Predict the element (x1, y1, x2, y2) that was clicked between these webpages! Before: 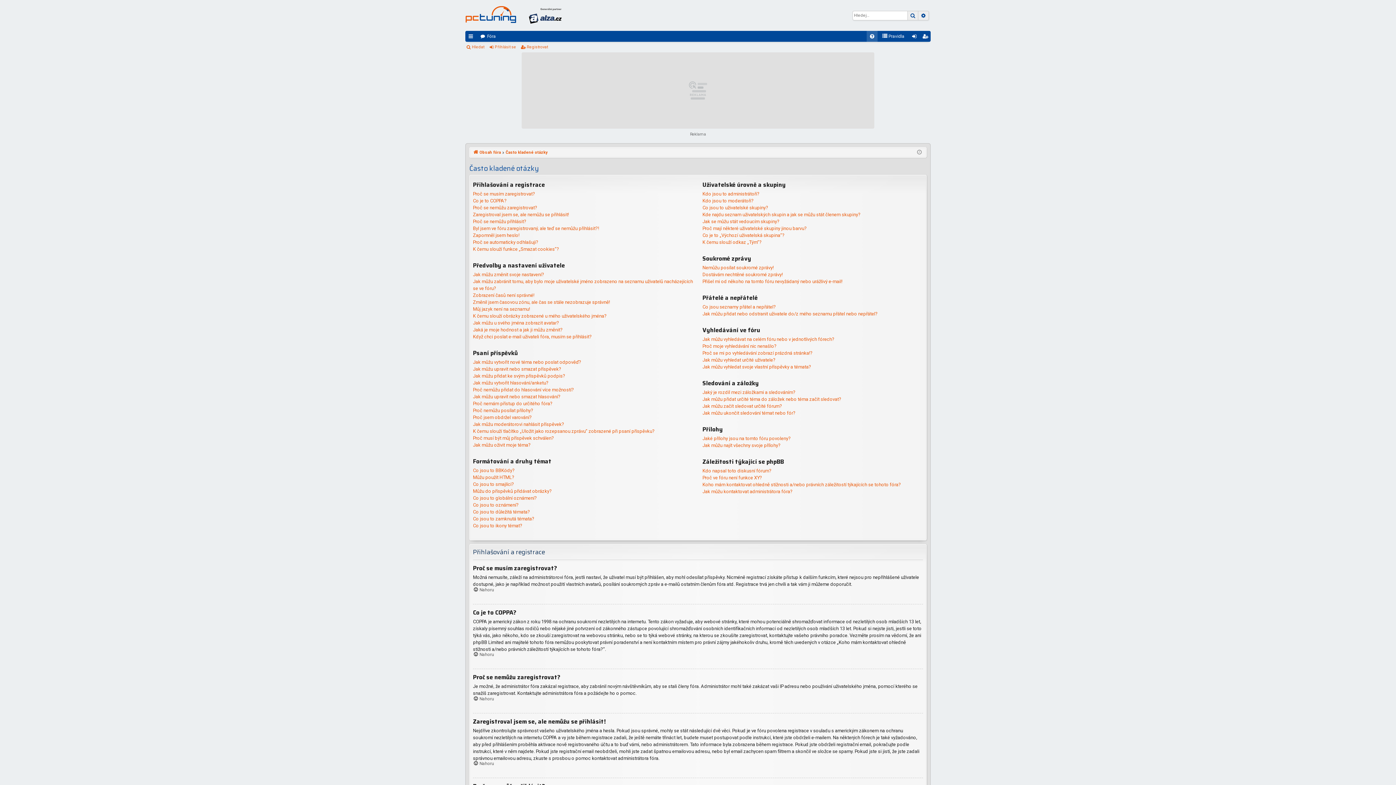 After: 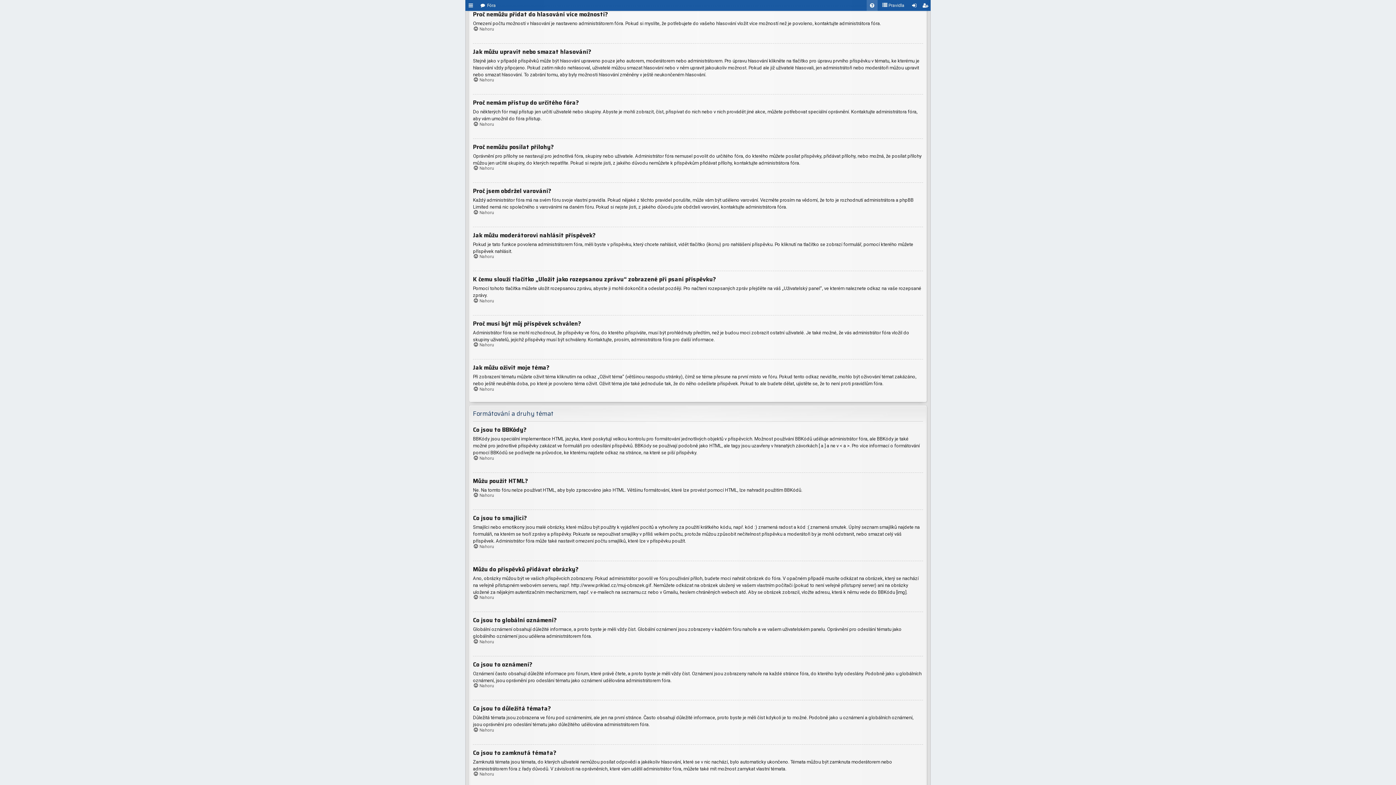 Action: bbox: (473, 386, 574, 393) label: Proč nemůžu přidat do hlasování více možností?